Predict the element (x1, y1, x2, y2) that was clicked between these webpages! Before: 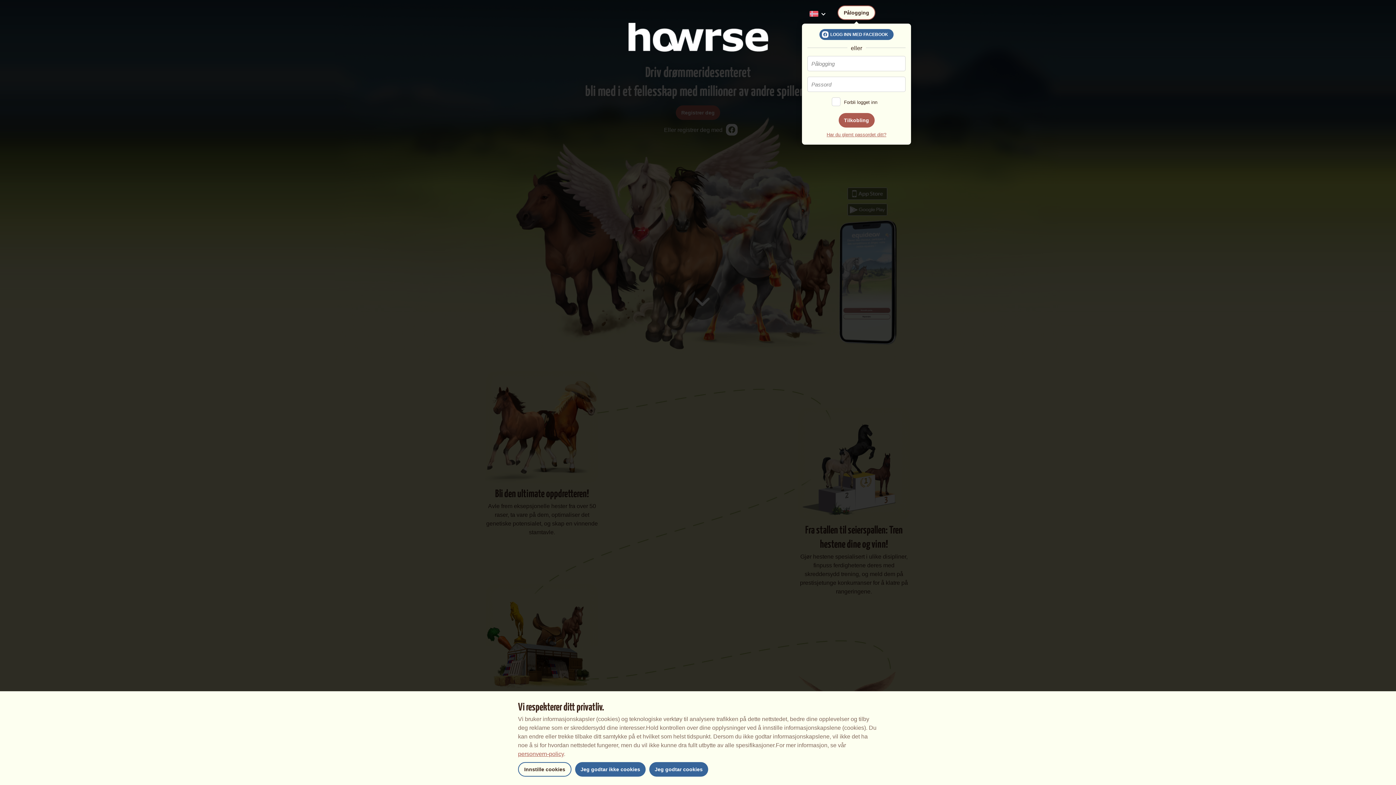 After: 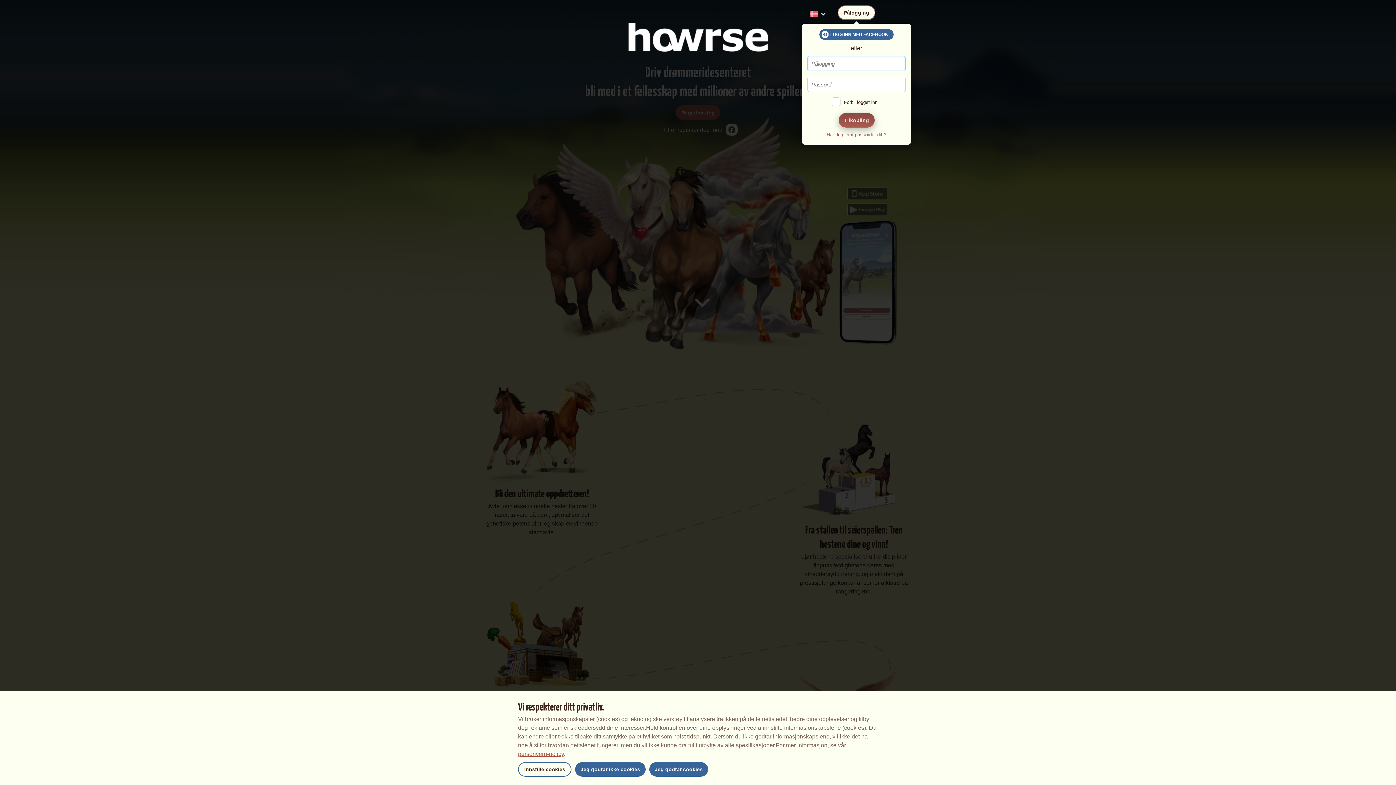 Action: bbox: (838, 113, 874, 127) label: Tilkobling